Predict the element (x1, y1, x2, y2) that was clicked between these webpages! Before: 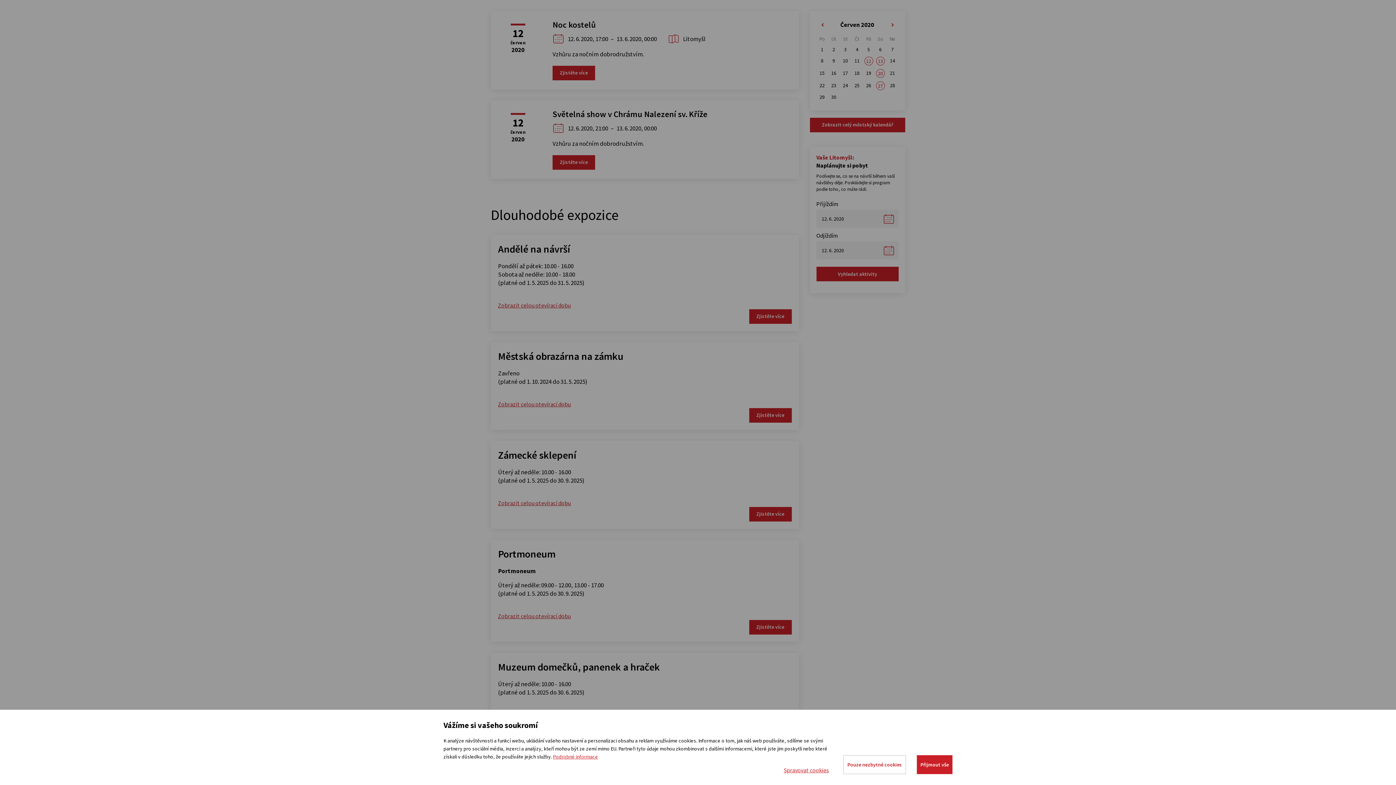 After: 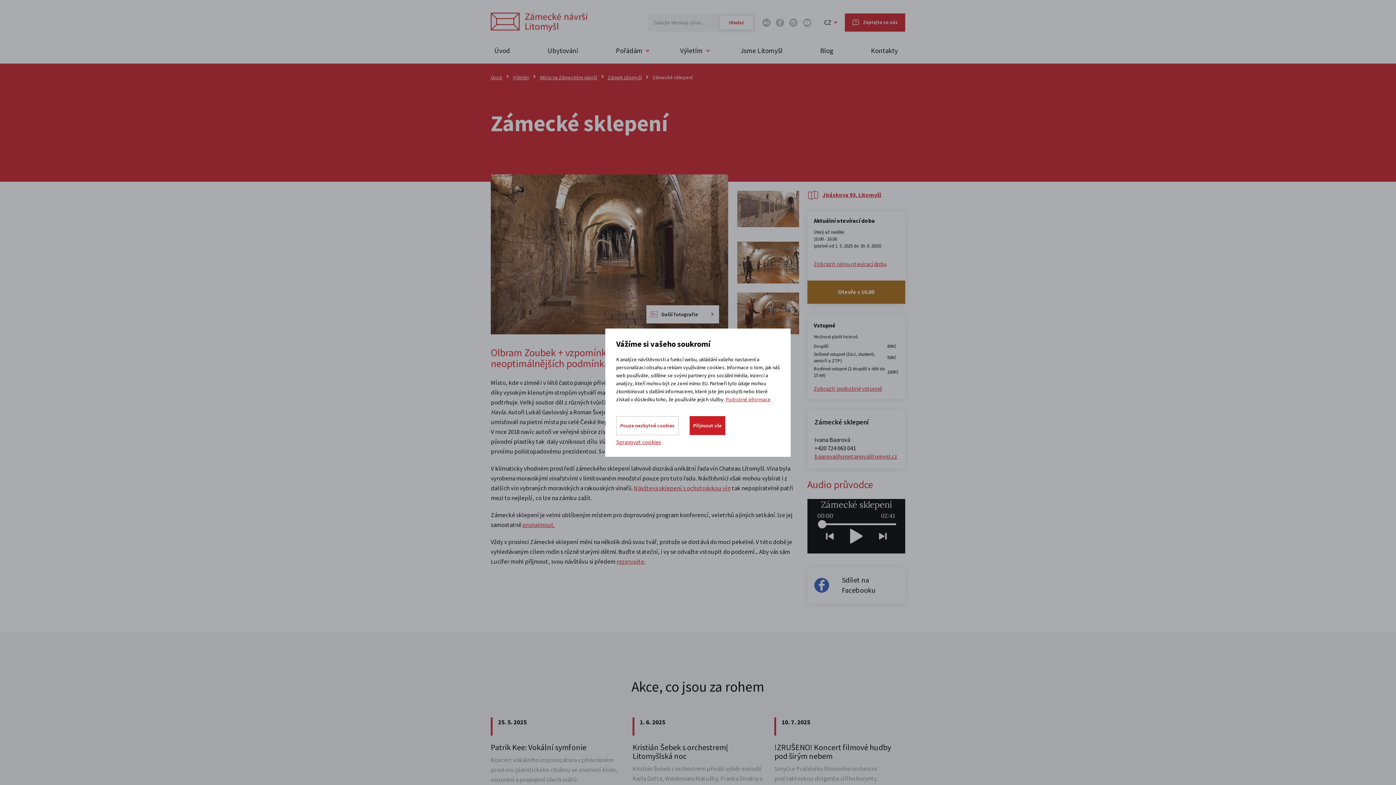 Action: bbox: (498, 448, 576, 462) label: Zámecké sklepení